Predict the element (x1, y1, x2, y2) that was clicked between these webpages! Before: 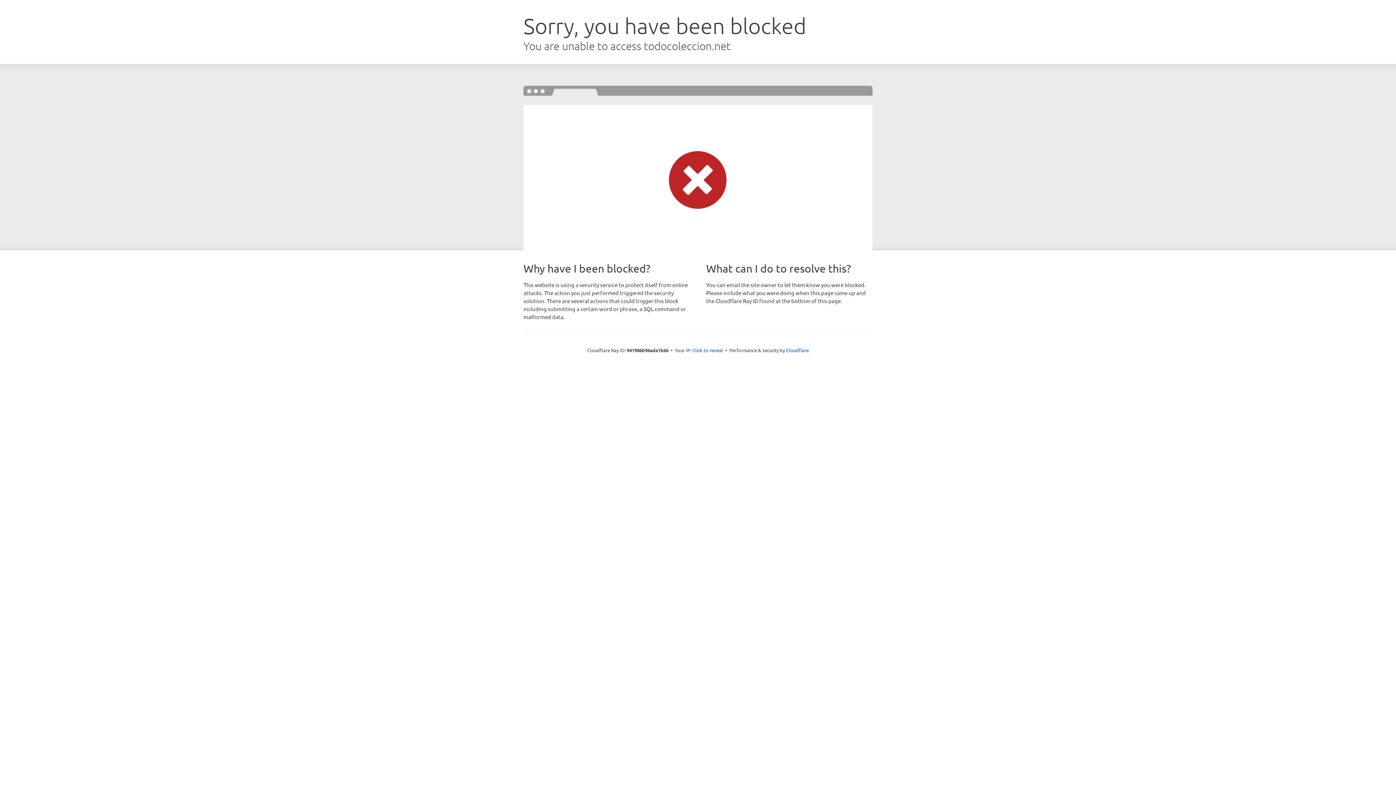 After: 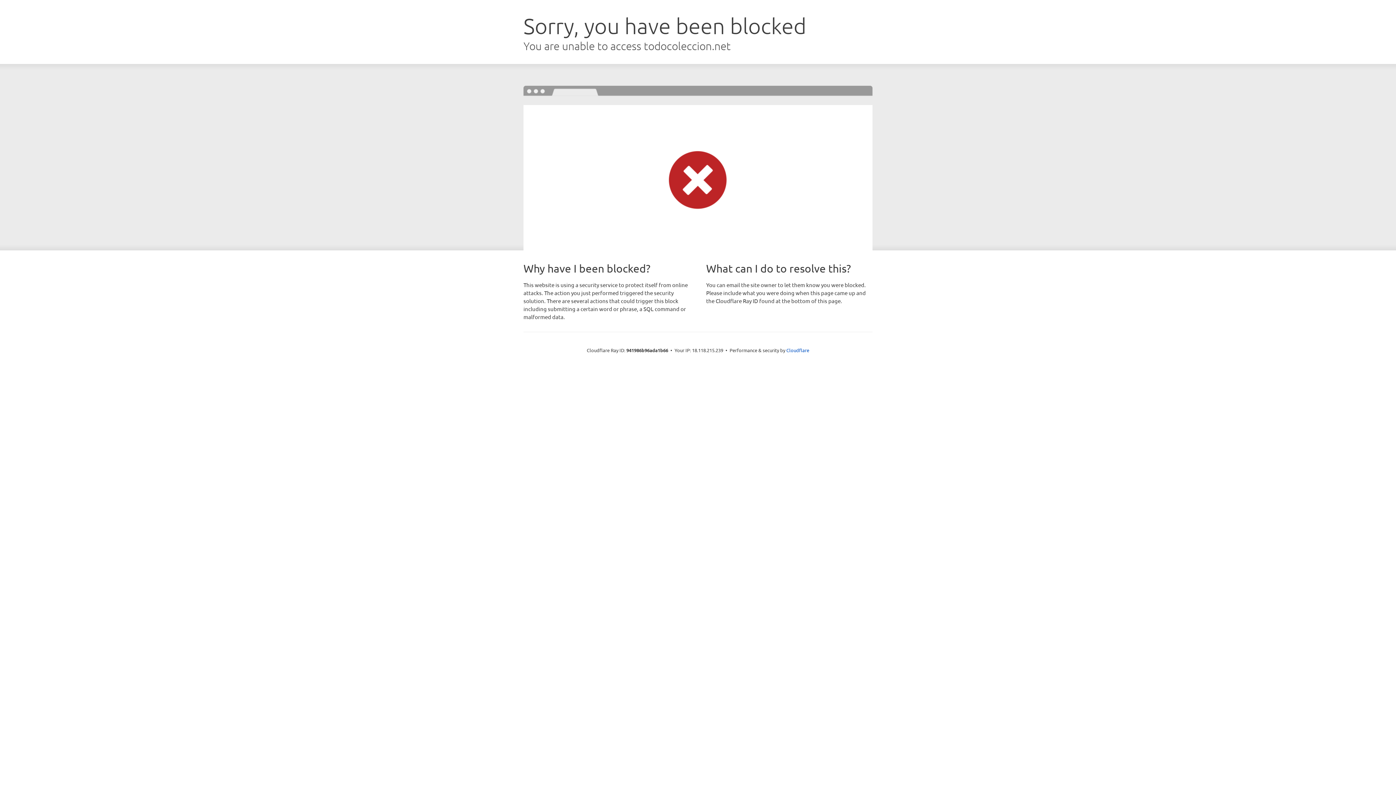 Action: label: Click to reveal bbox: (692, 346, 723, 353)